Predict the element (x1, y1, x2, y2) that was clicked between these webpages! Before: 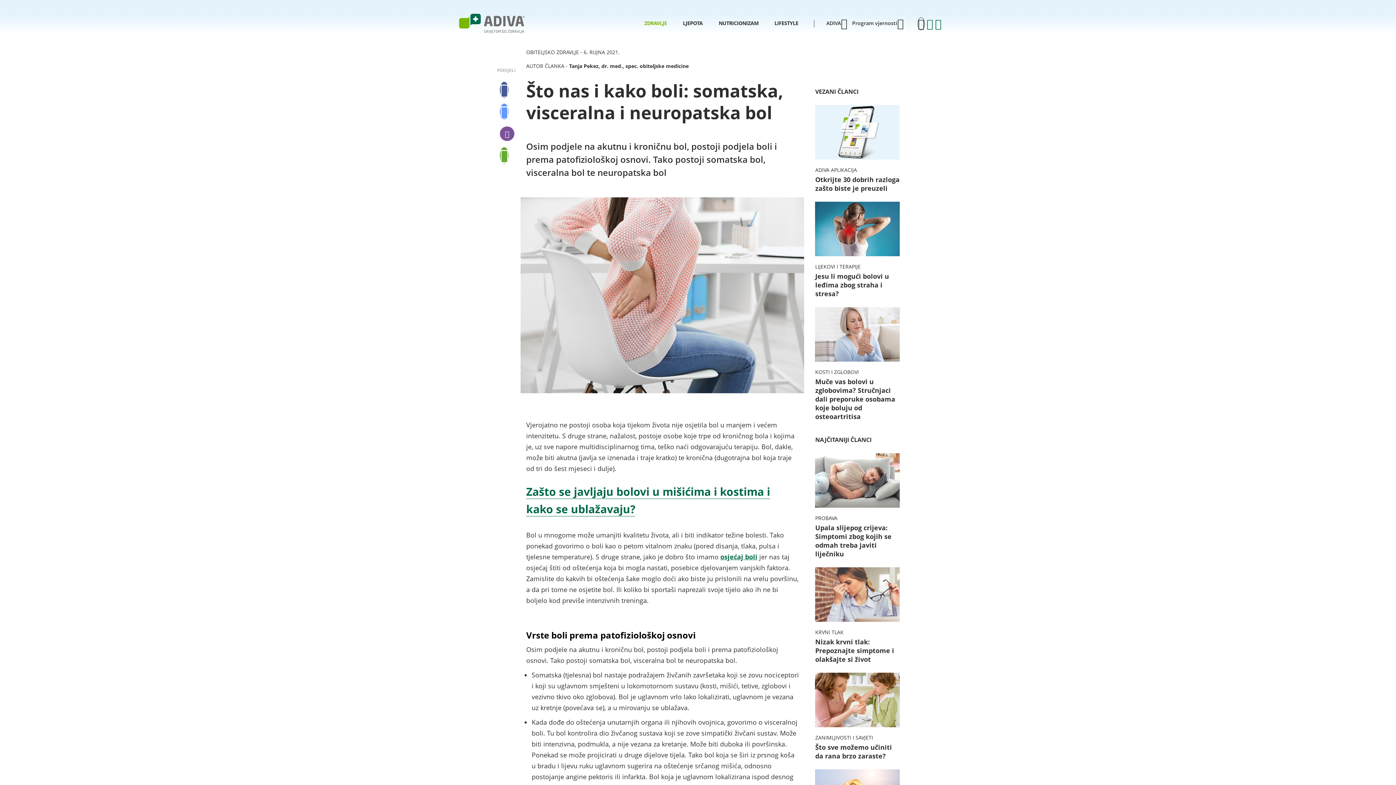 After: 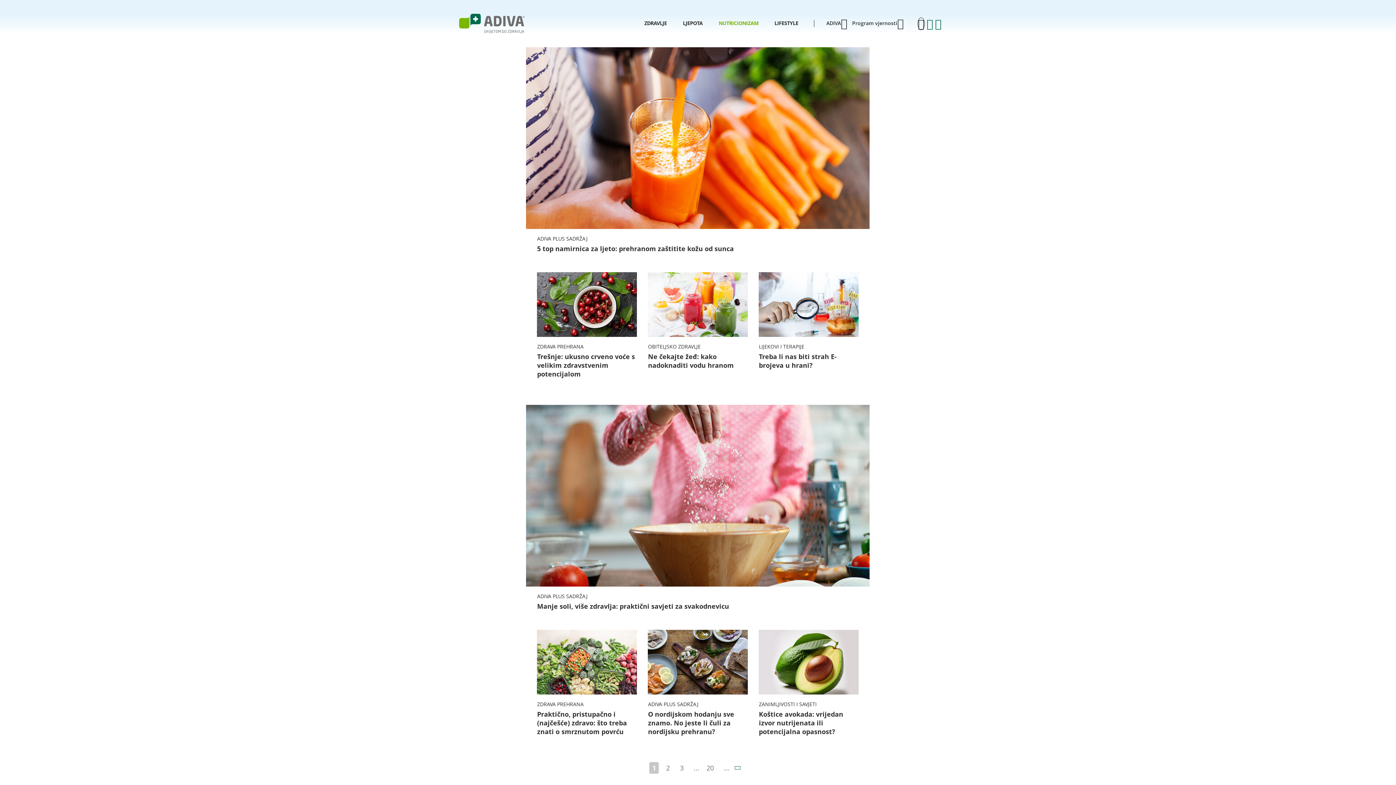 Action: label: NUTRICIONIZAM bbox: (718, 19, 758, 26)